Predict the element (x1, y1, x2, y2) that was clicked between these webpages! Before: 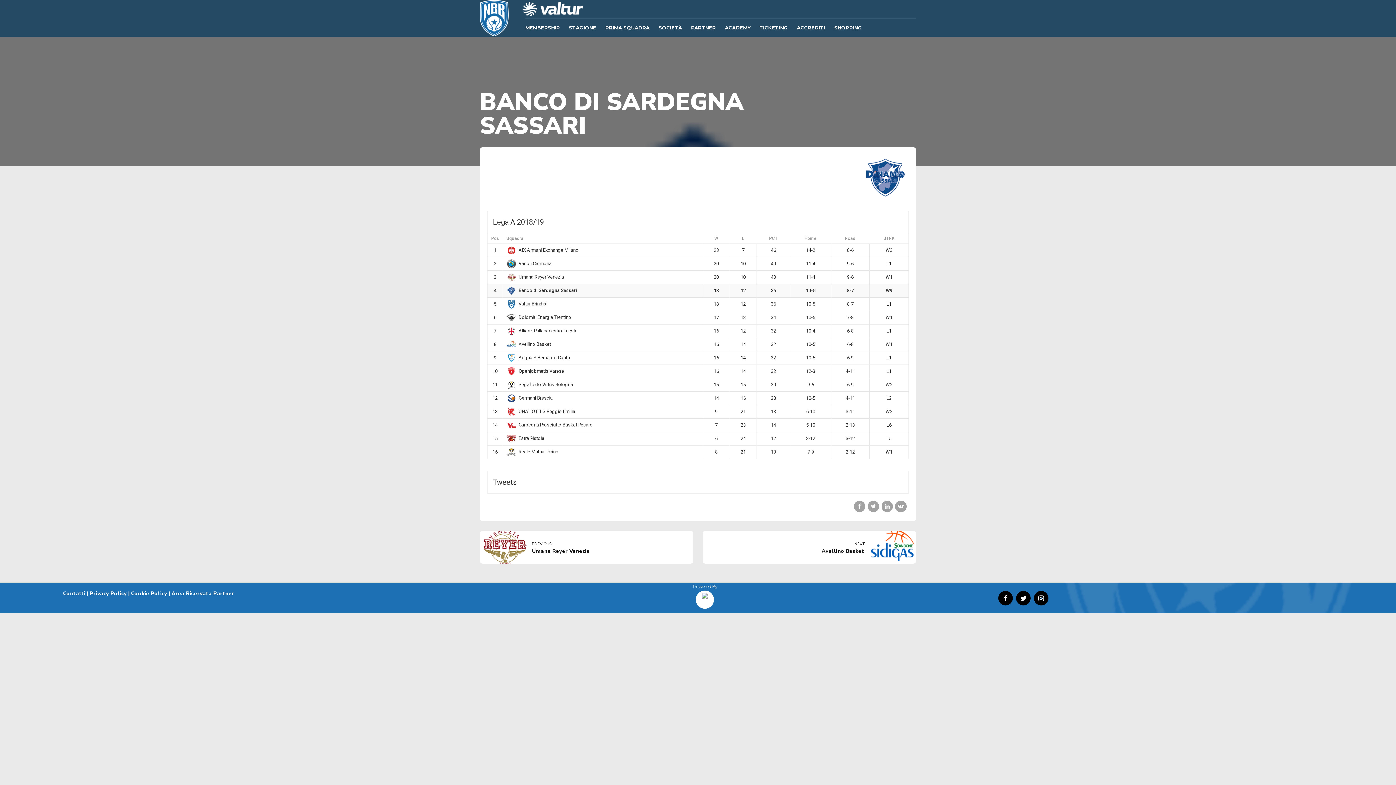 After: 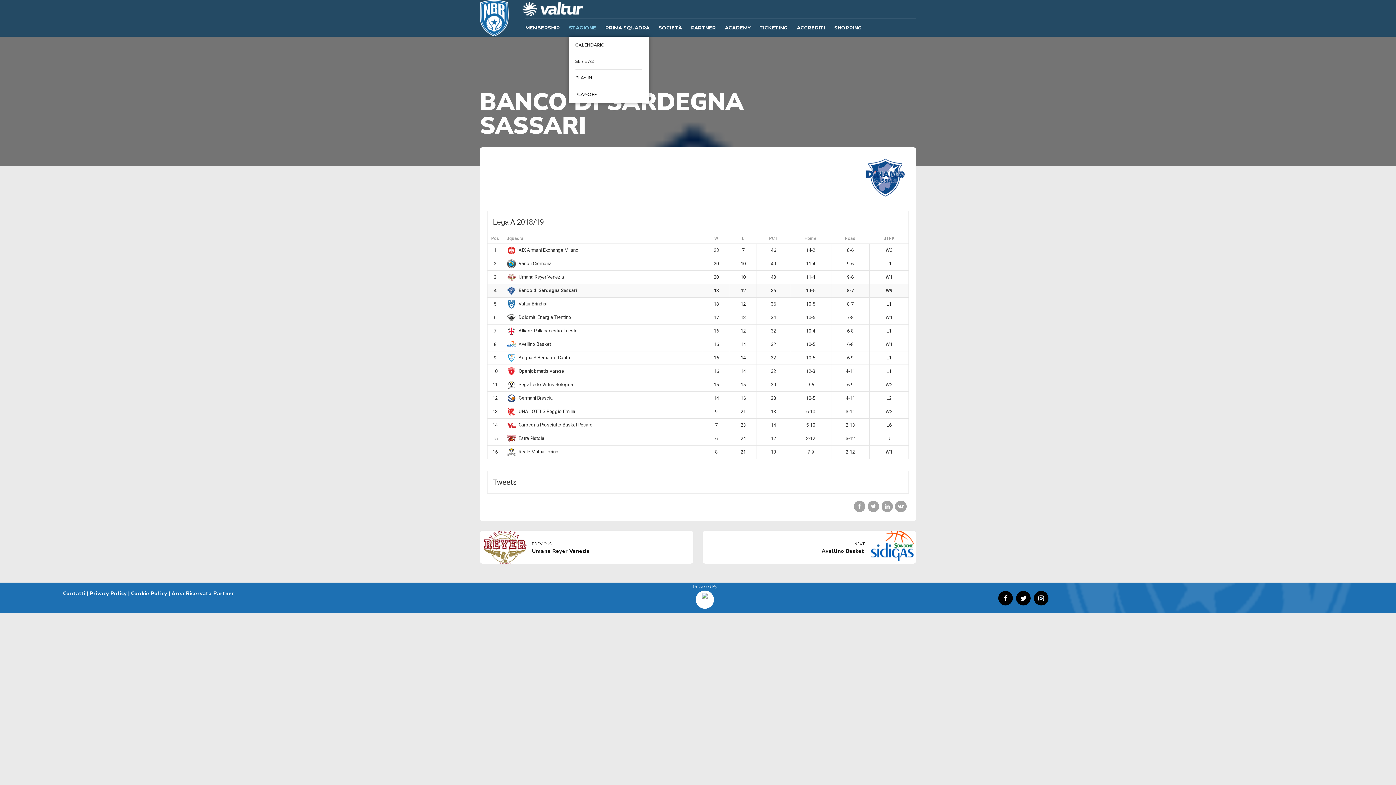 Action: label: STAGIONE bbox: (569, 18, 596, 36)